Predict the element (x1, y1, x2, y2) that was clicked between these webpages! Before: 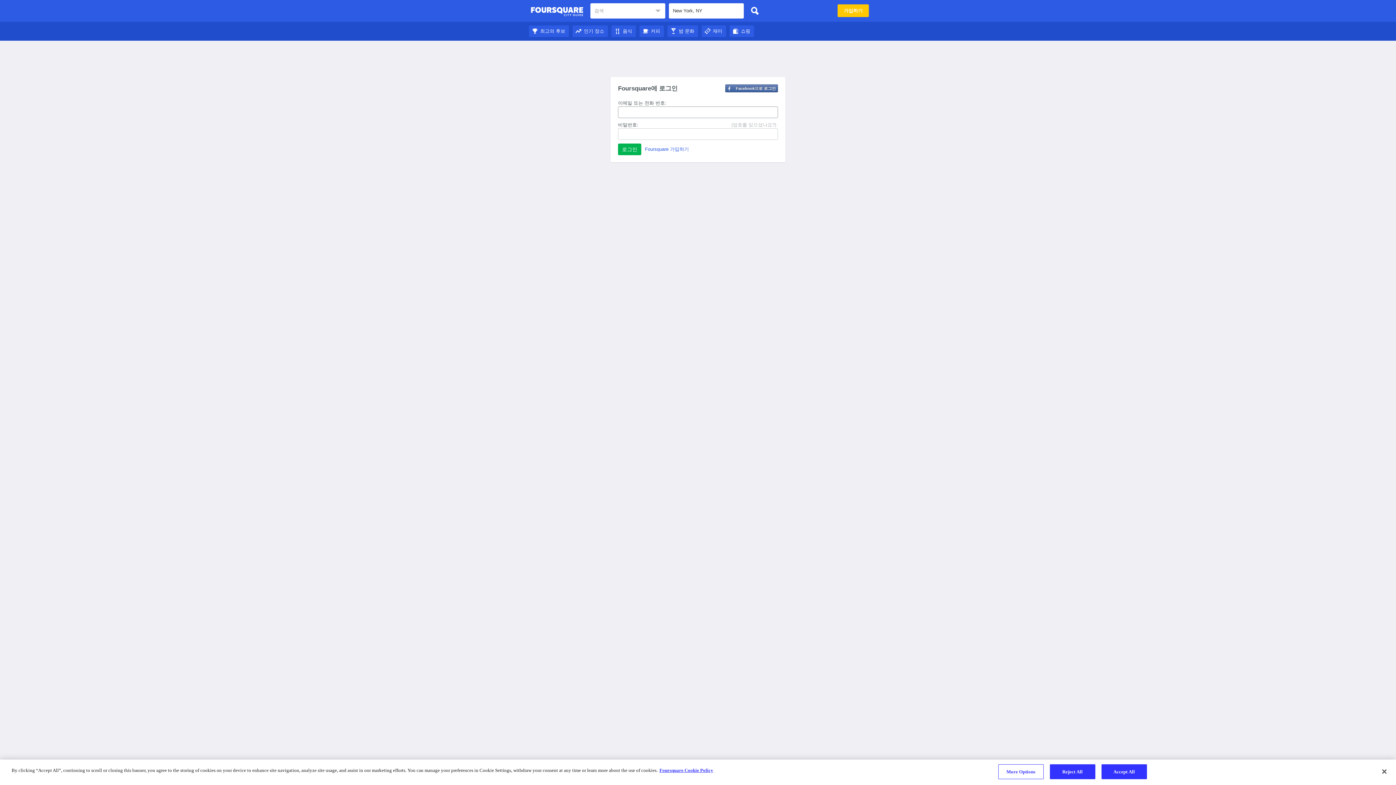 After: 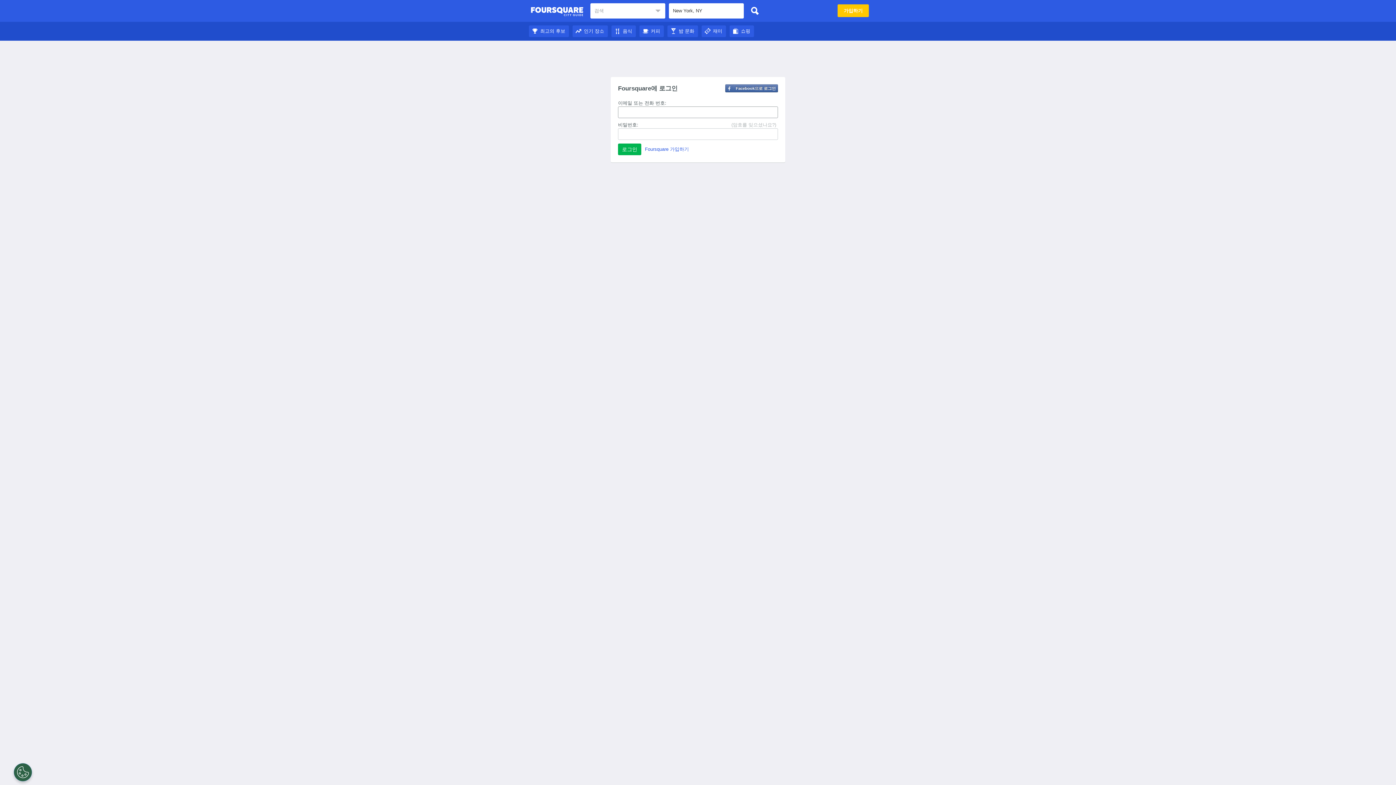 Action: bbox: (529, 28, 569, 33) label: 최고의 후보